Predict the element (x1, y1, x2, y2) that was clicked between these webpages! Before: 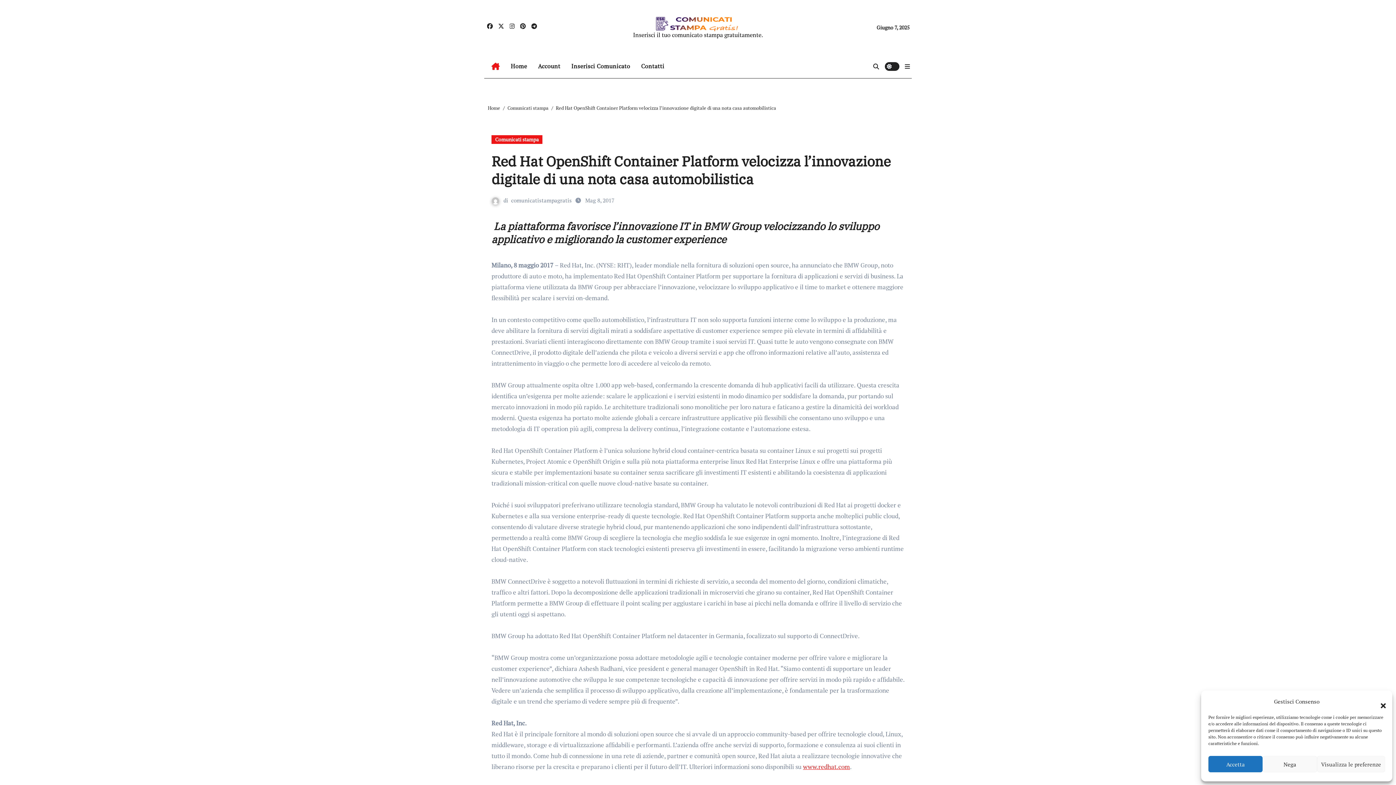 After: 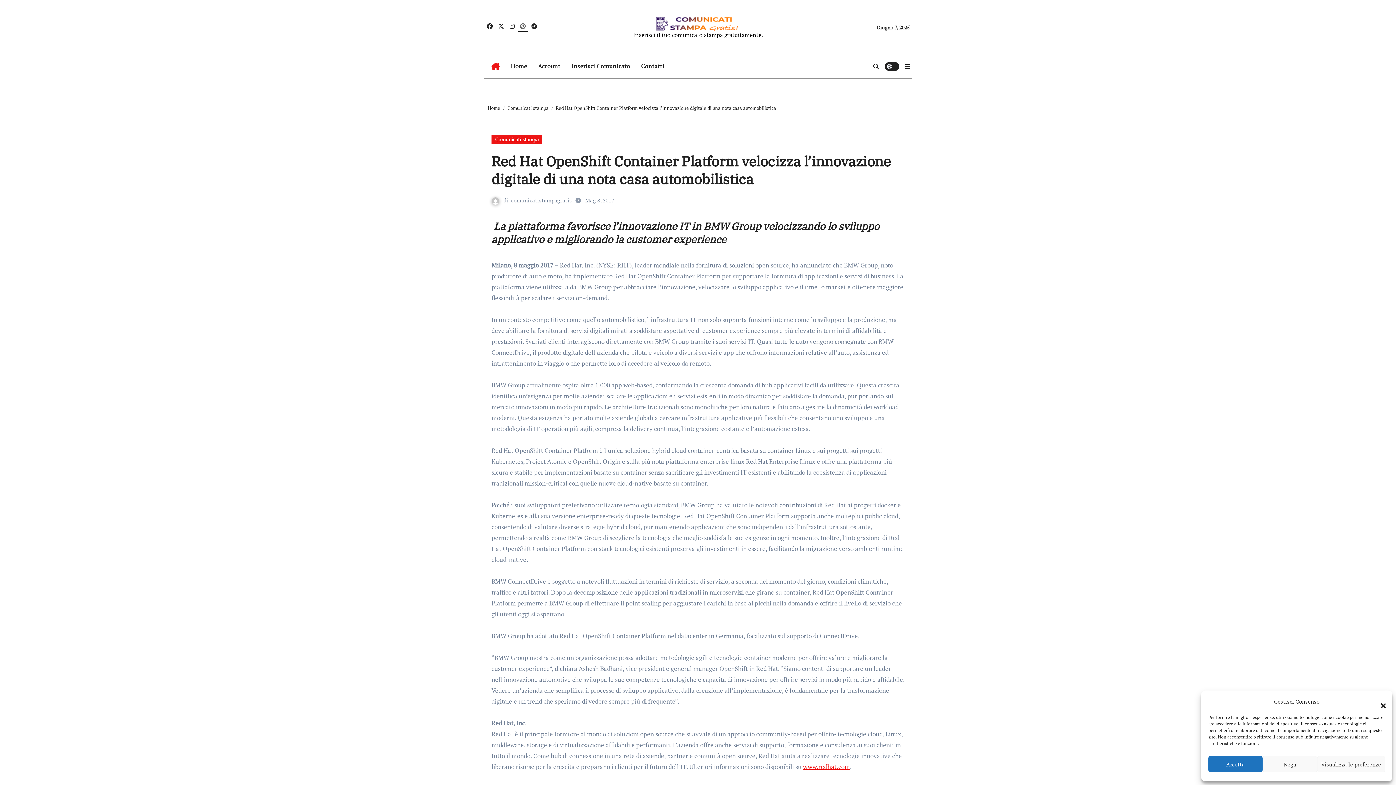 Action: bbox: (518, 21, 527, 31)